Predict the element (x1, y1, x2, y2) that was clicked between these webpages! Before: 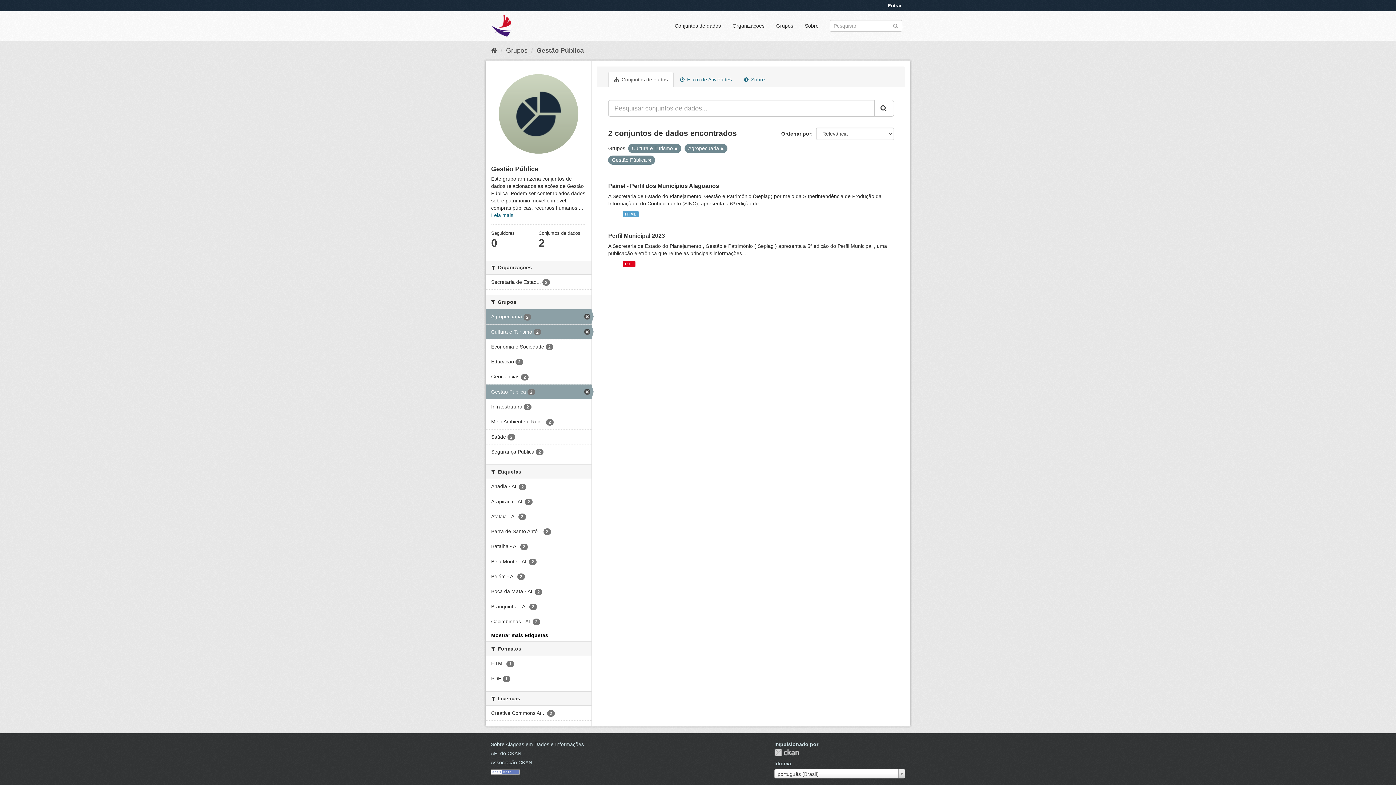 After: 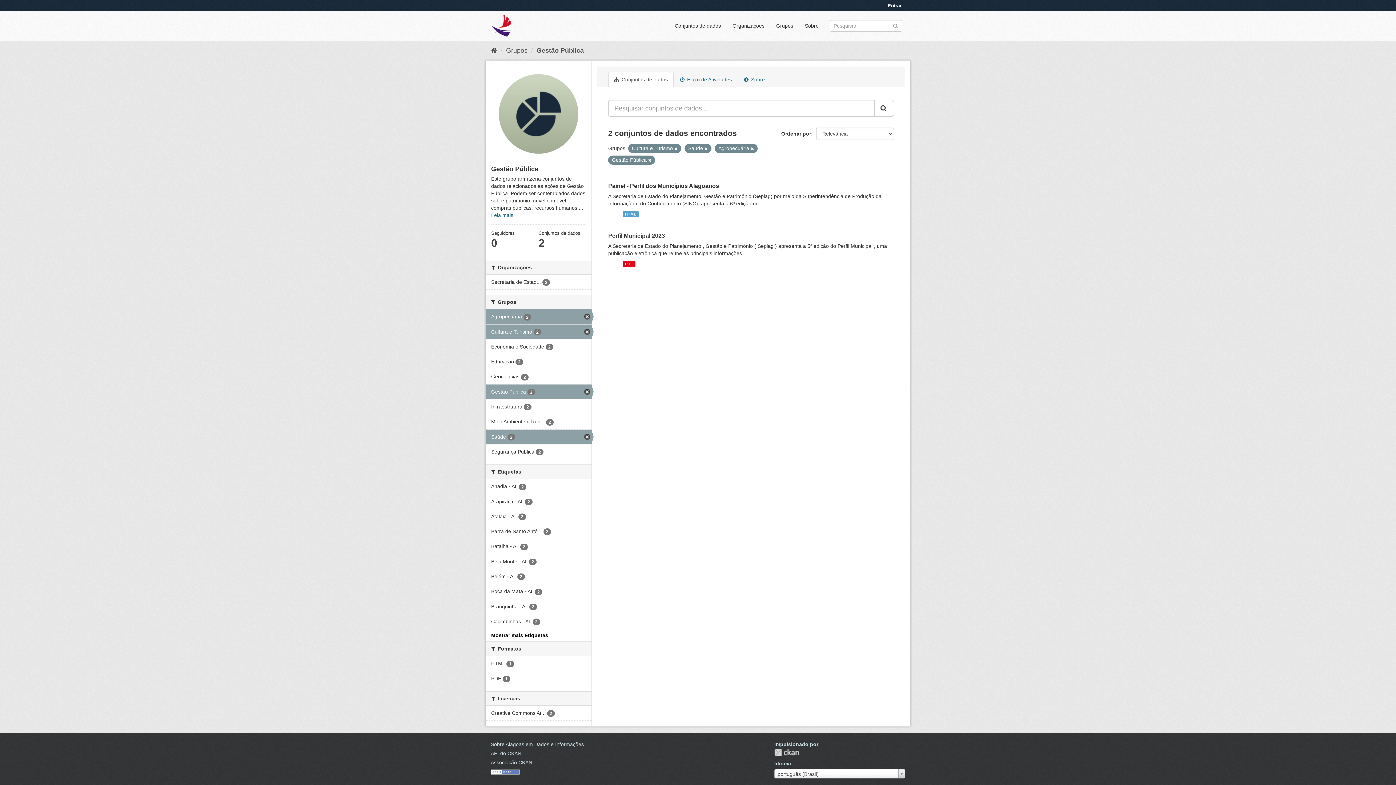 Action: bbox: (485, 429, 591, 444) label: Saúde 2